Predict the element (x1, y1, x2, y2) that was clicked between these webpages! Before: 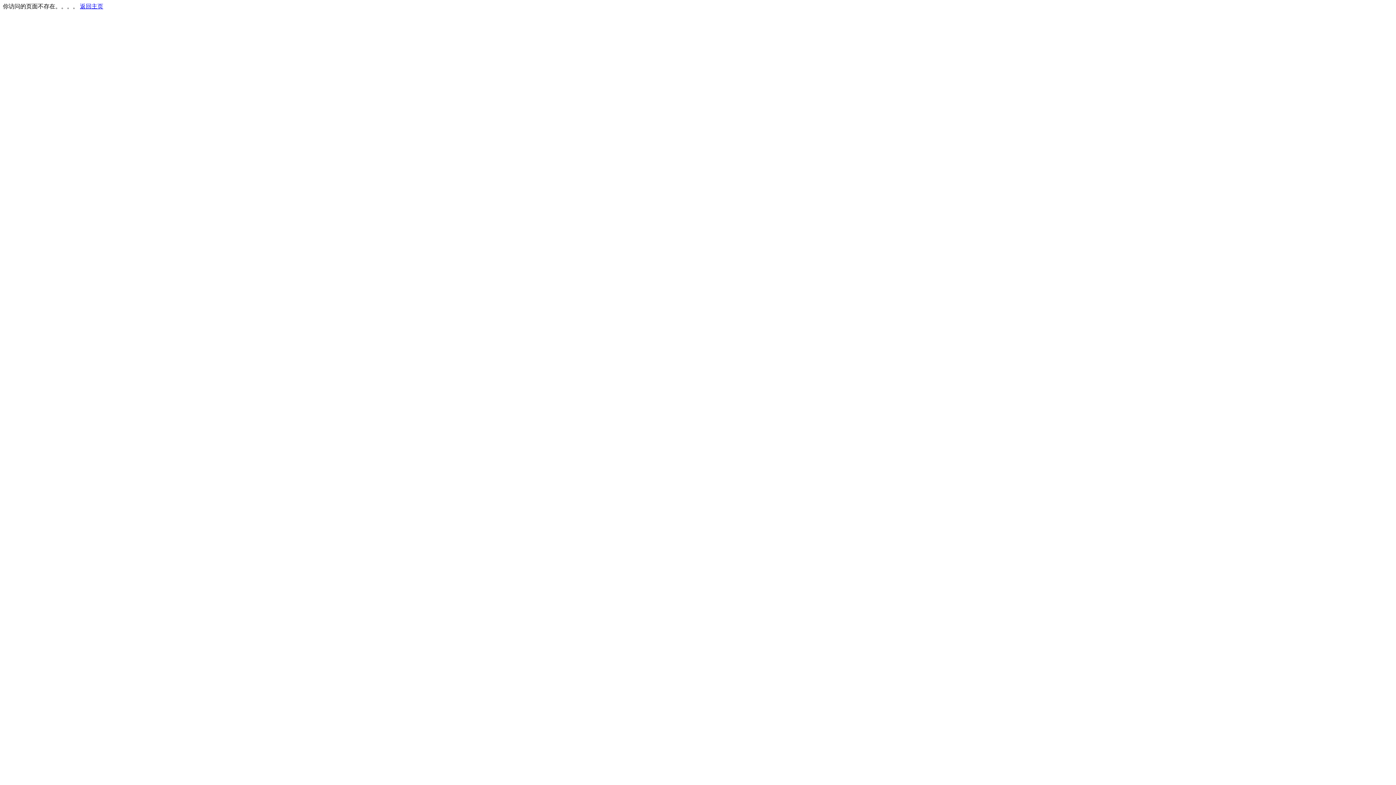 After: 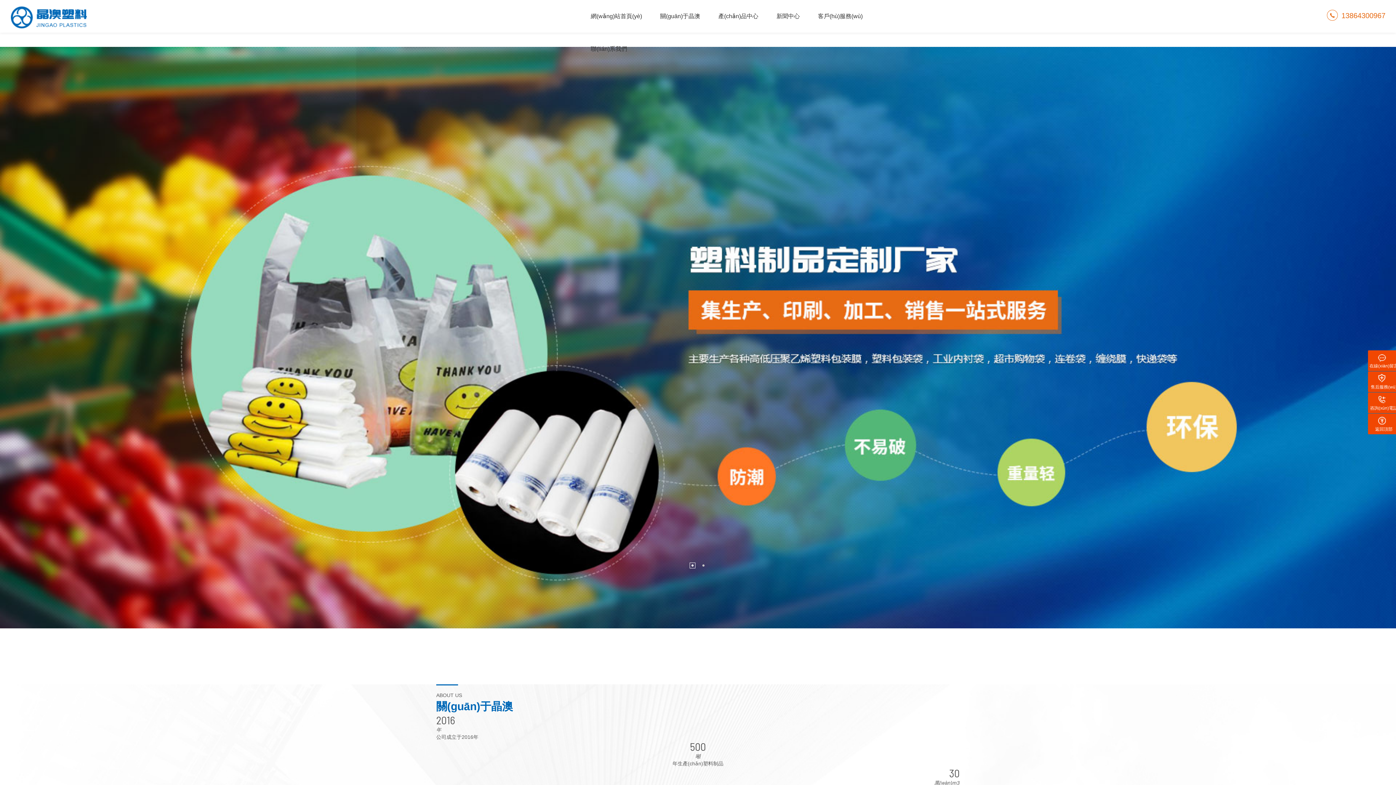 Action: label: 返回主页 bbox: (80, 3, 103, 9)